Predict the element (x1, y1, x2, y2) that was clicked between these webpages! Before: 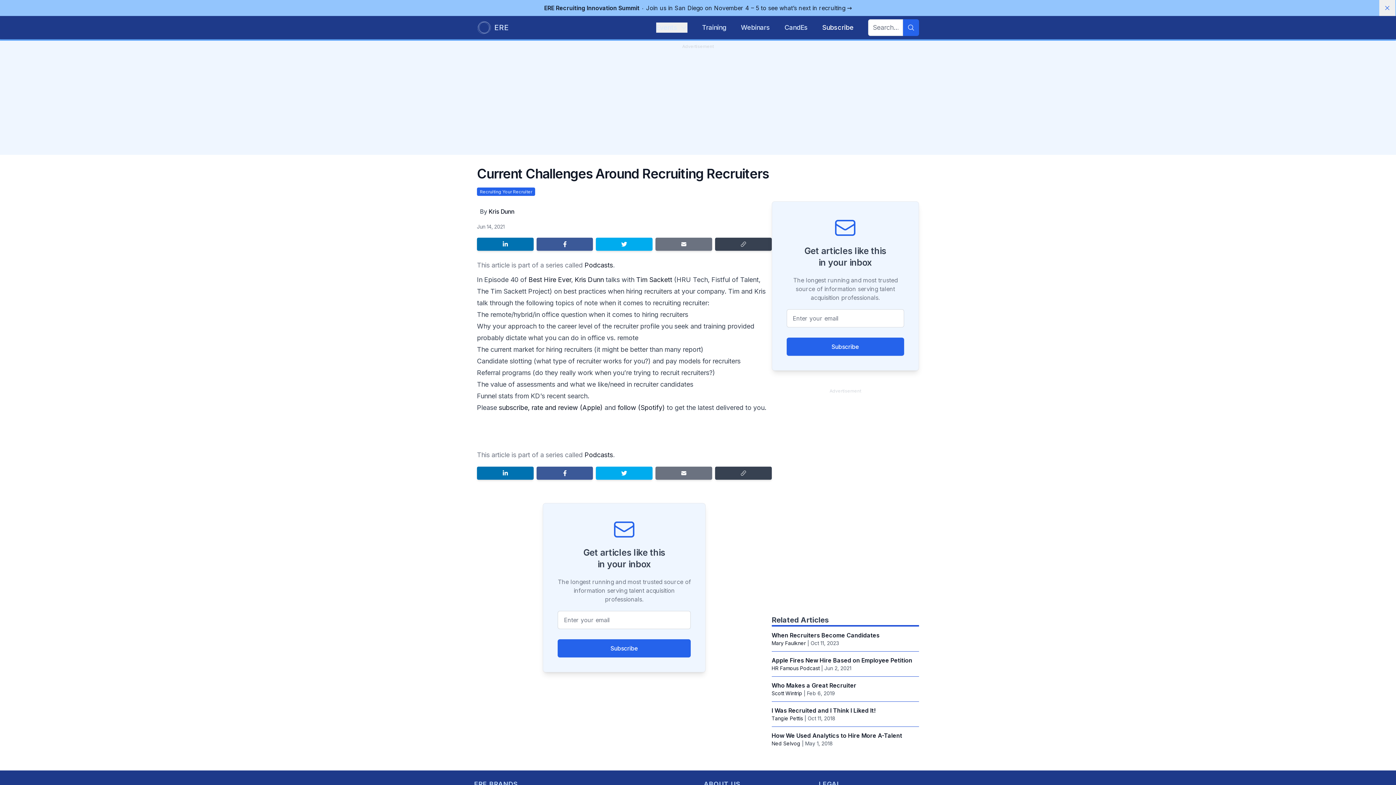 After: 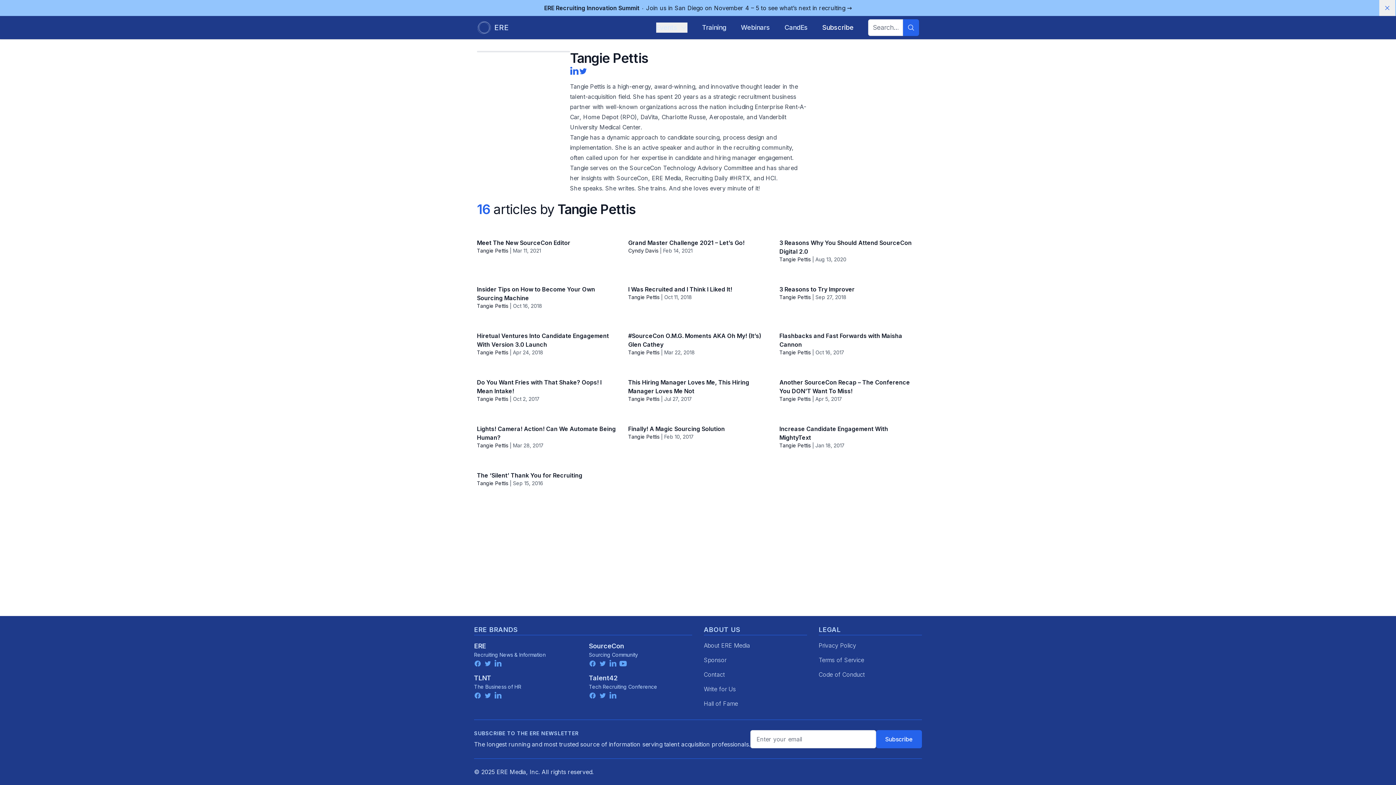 Action: bbox: (771, 715, 803, 721) label: Tangie Pettis